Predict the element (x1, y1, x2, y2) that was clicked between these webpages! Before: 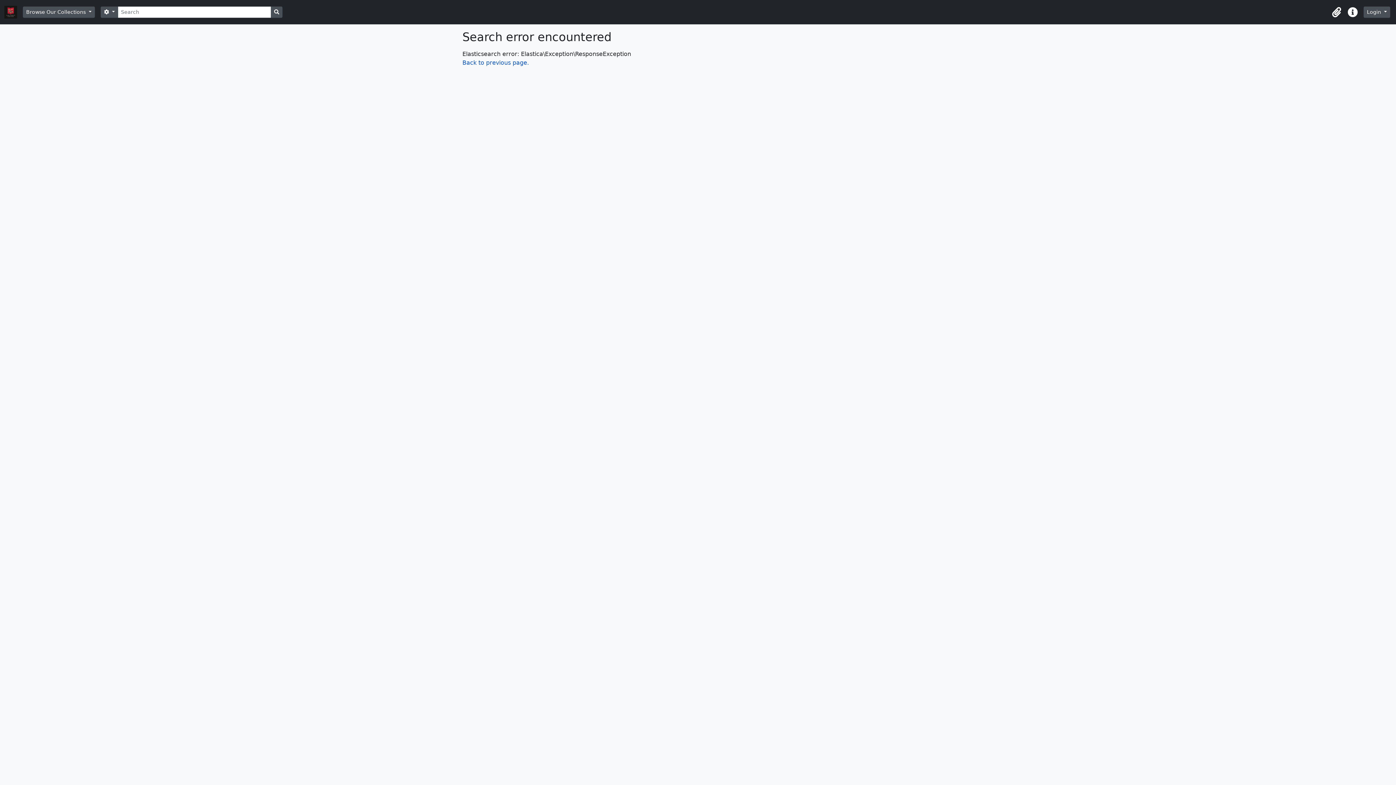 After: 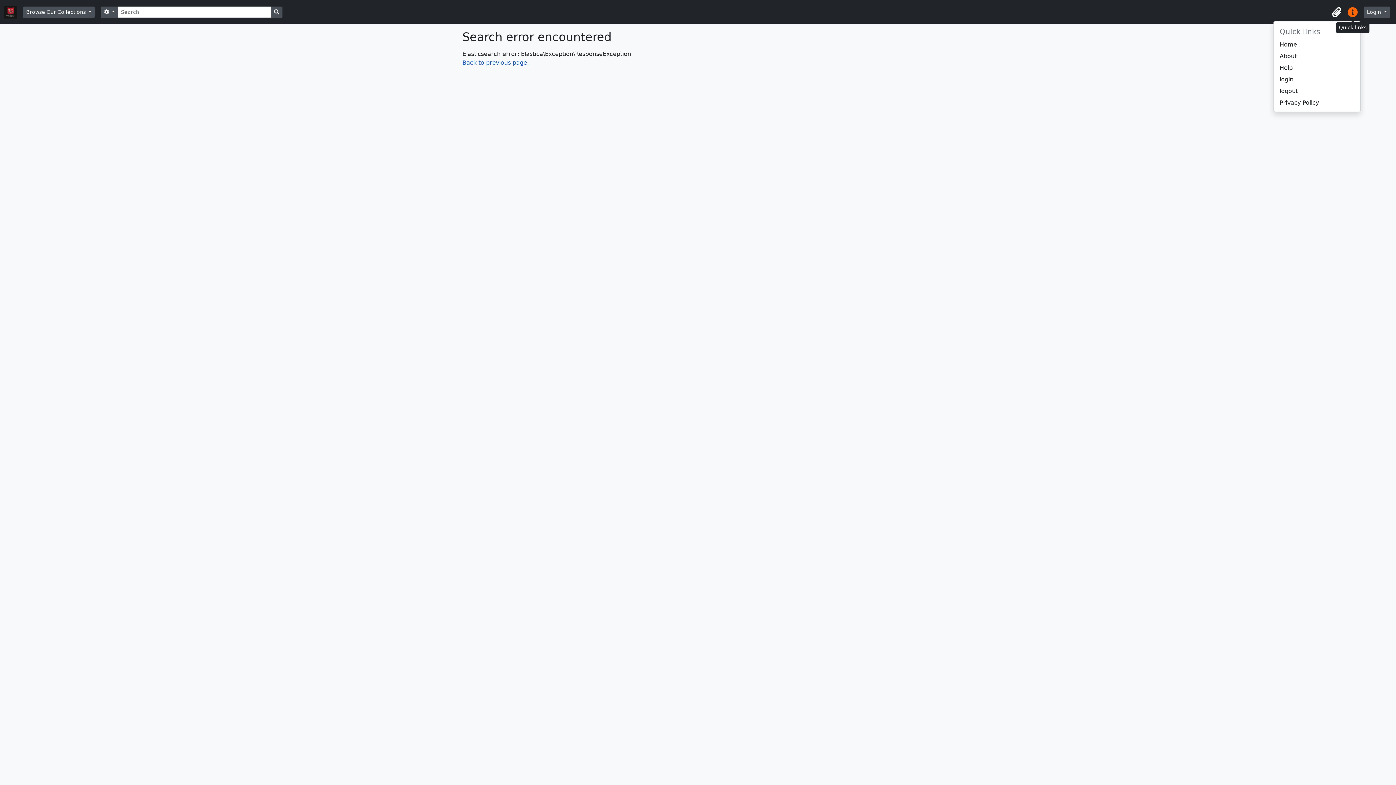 Action: bbox: (1345, 4, 1361, 20) label: Quick links